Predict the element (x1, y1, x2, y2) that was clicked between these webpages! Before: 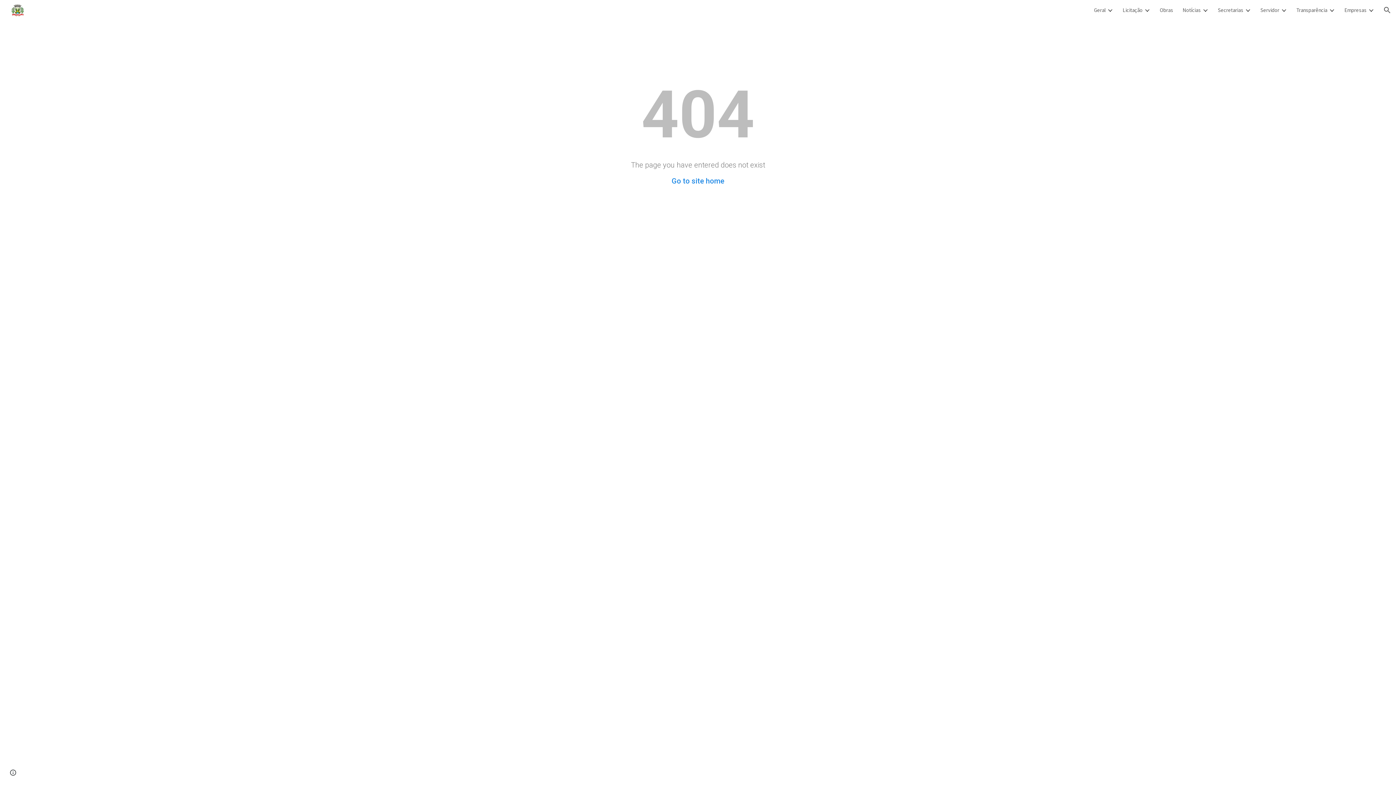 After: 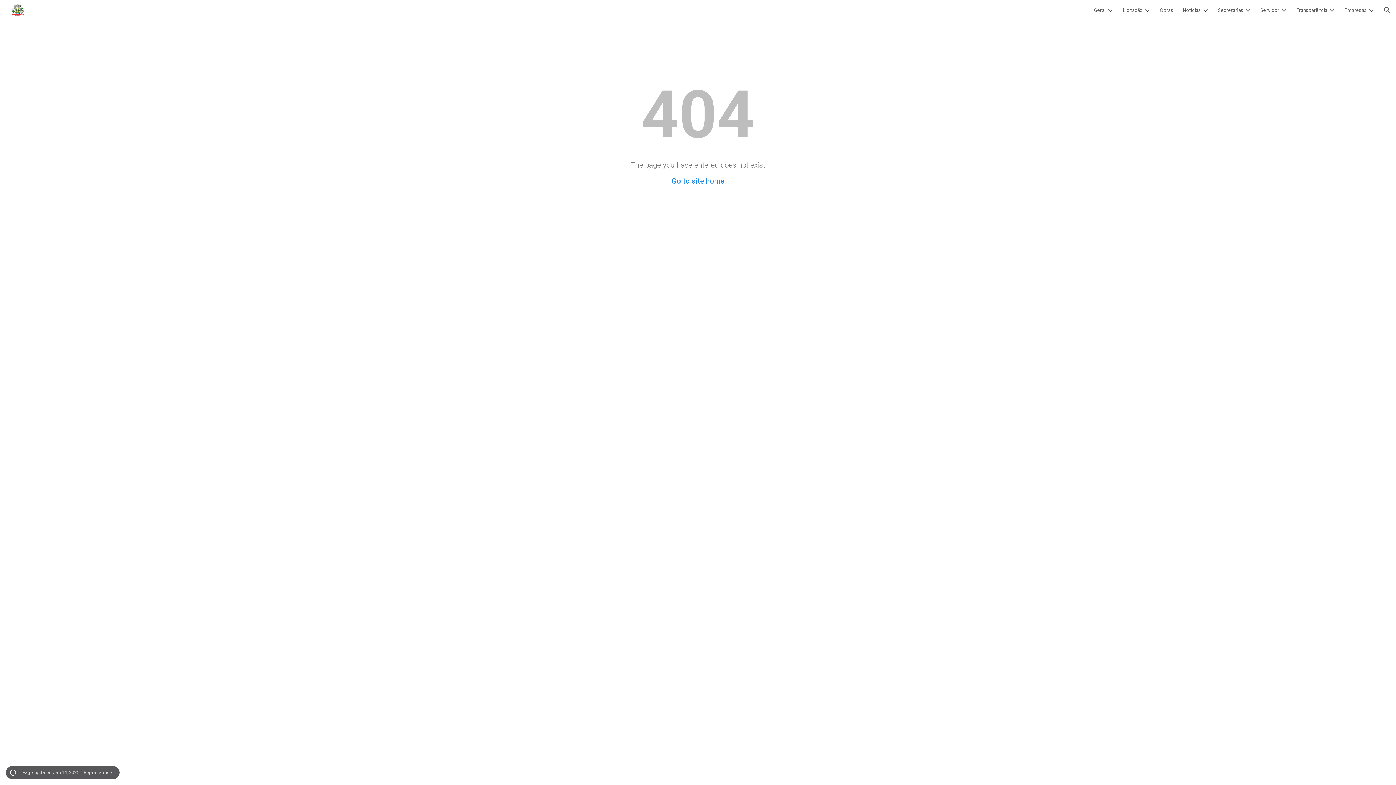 Action: bbox: (8, 768, 18, 778) label: Site actions